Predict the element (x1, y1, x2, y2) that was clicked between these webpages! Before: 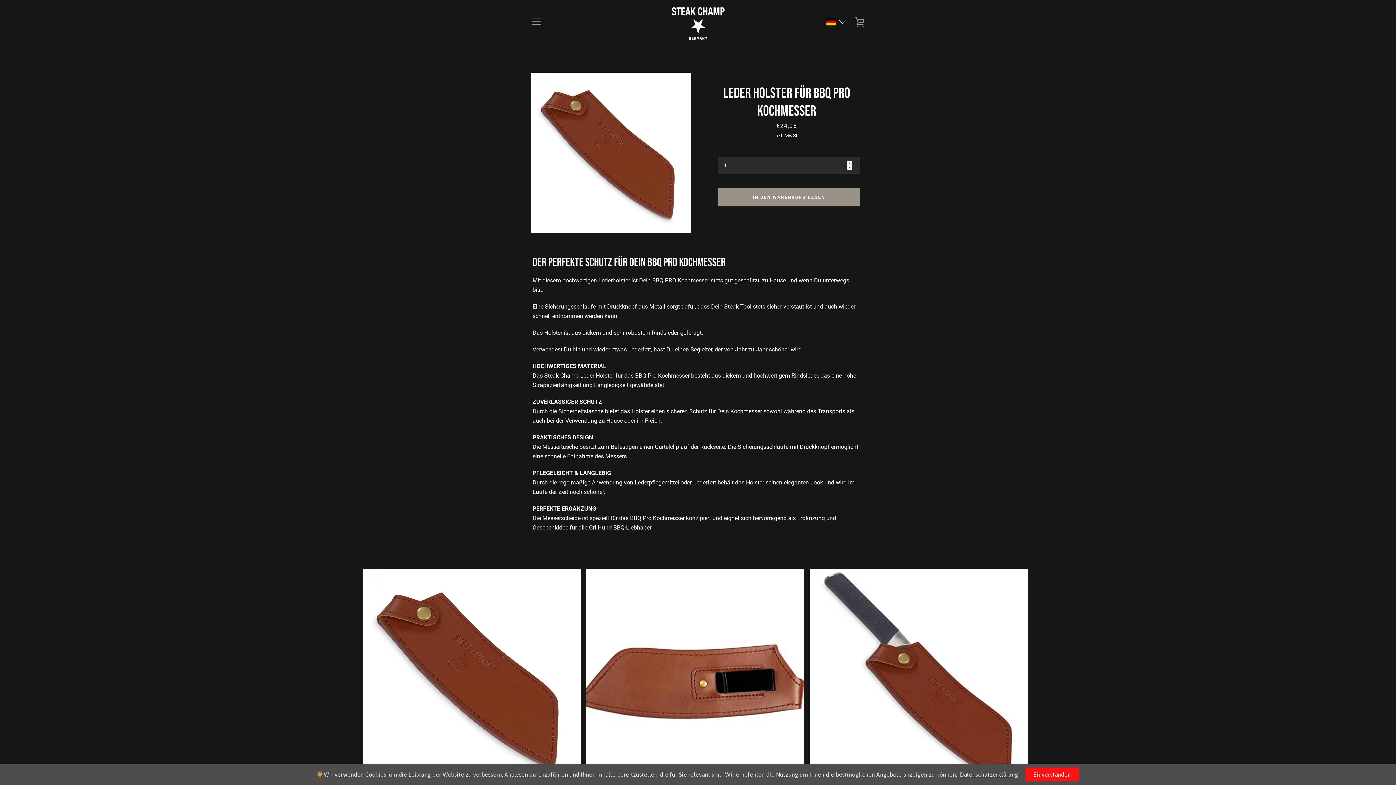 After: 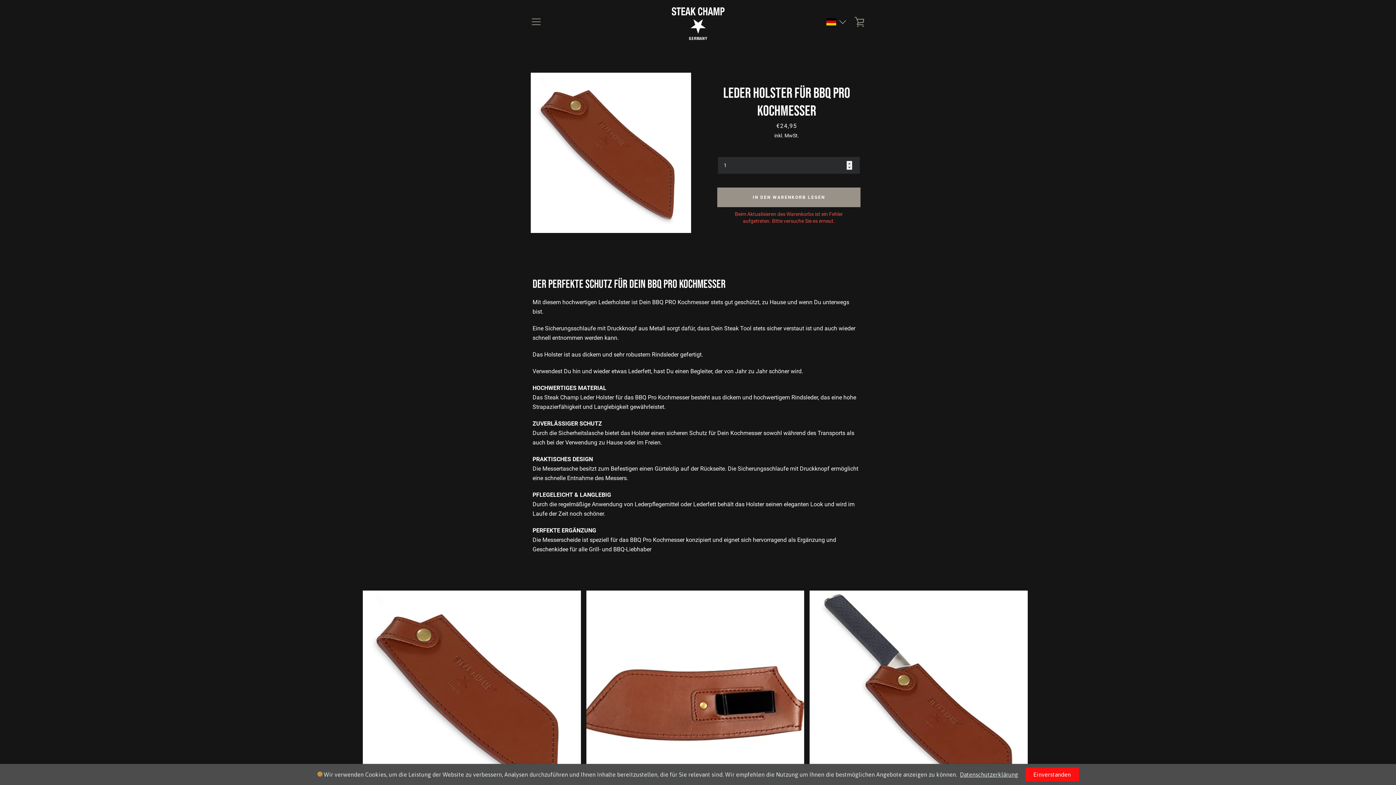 Action: label: In den Warenkorb legen bbox: (718, 188, 859, 206)